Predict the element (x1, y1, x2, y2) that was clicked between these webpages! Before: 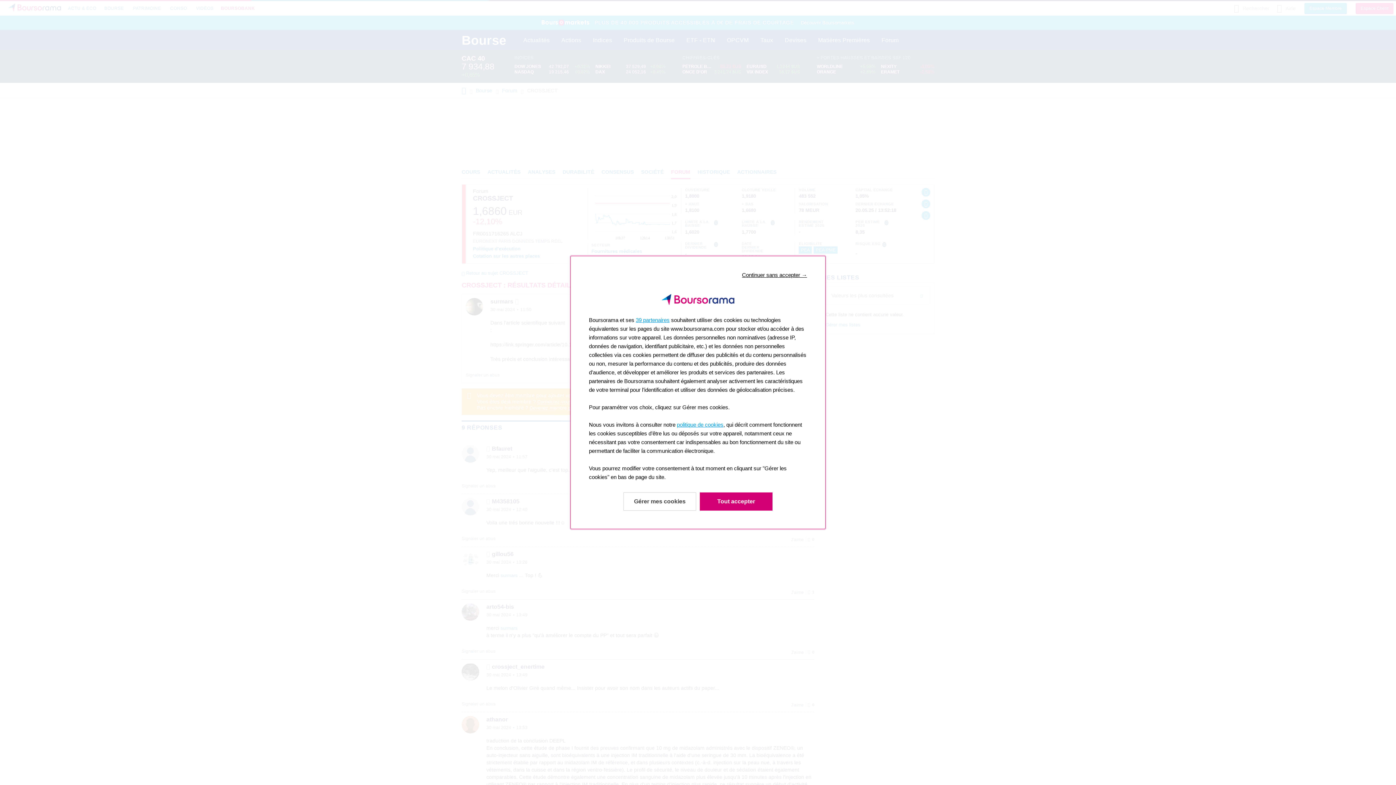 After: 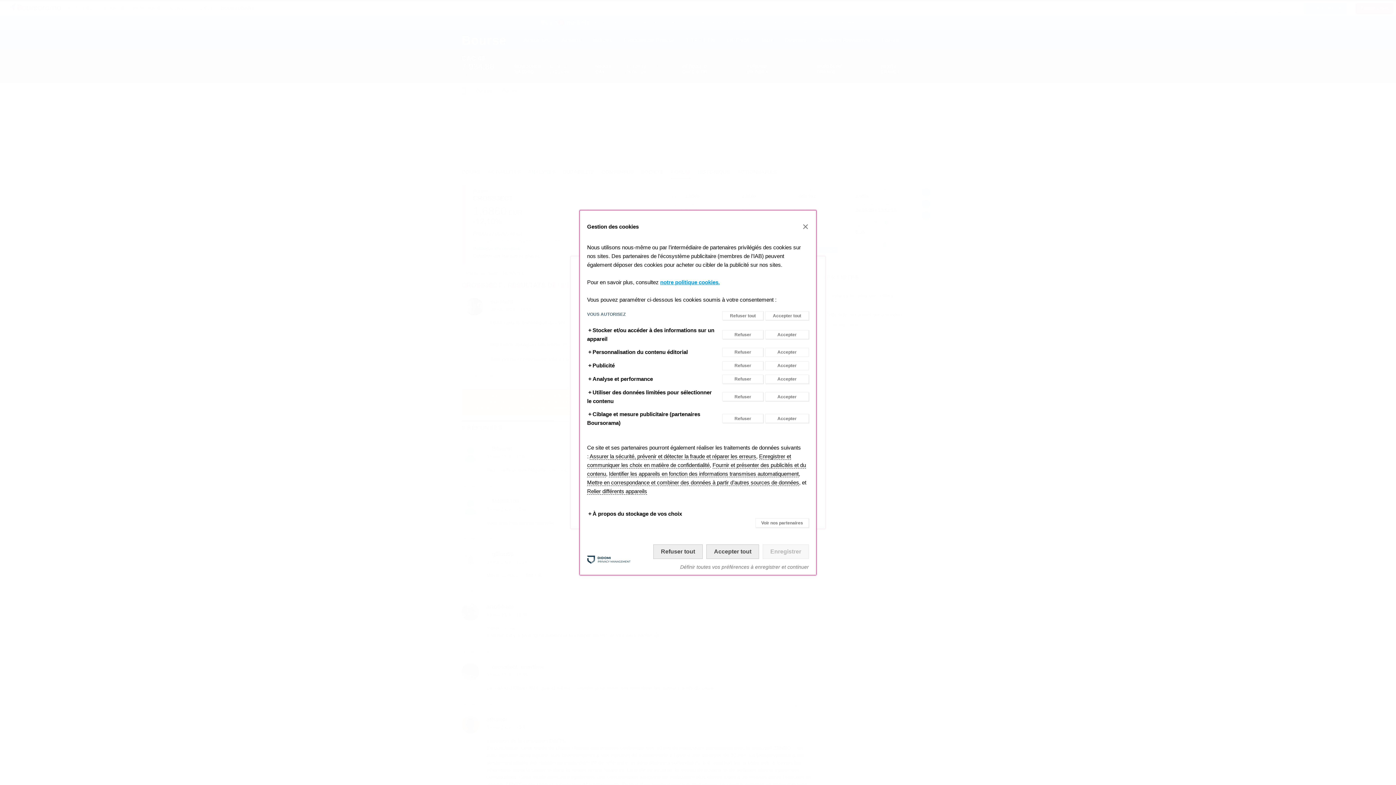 Action: label: En savoir plus: Configurer vos consentements bbox: (623, 492, 696, 510)